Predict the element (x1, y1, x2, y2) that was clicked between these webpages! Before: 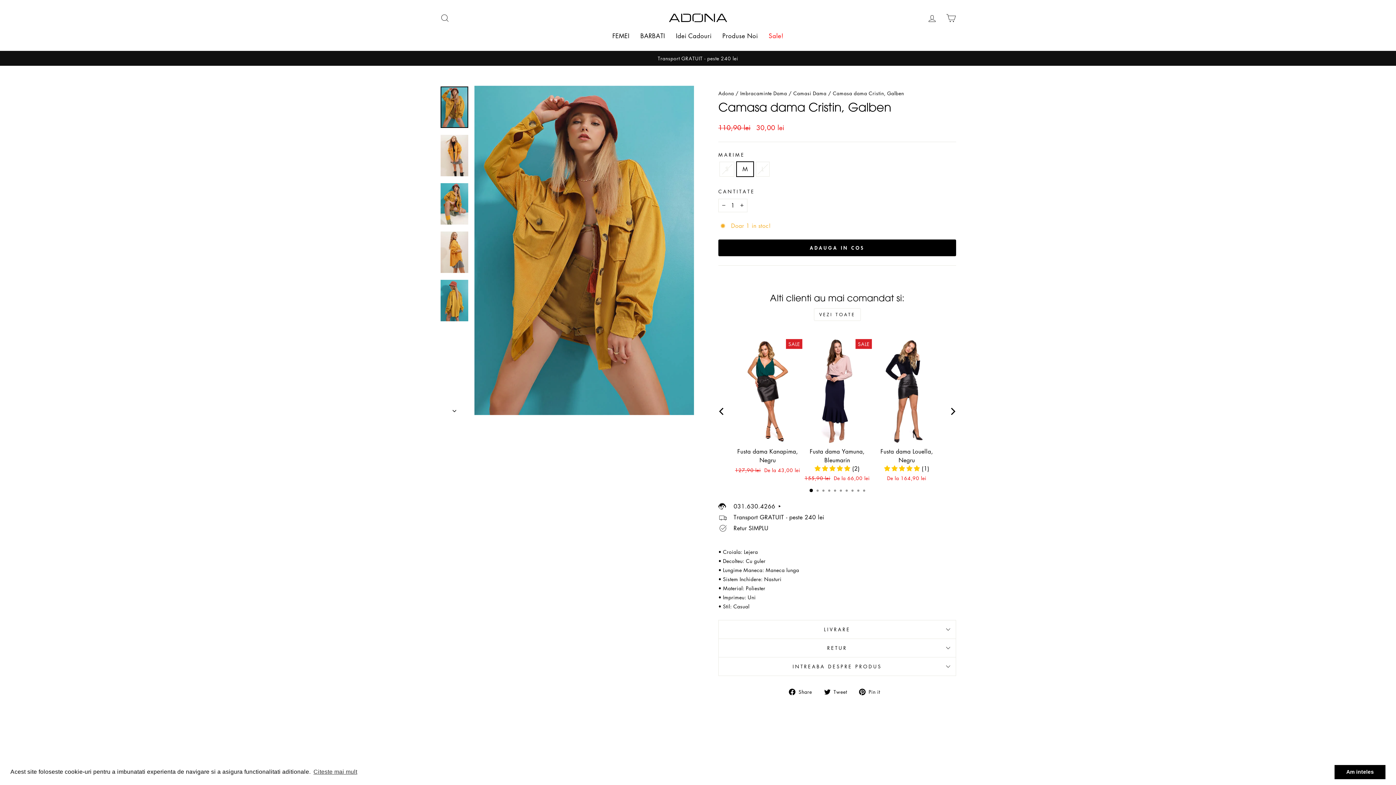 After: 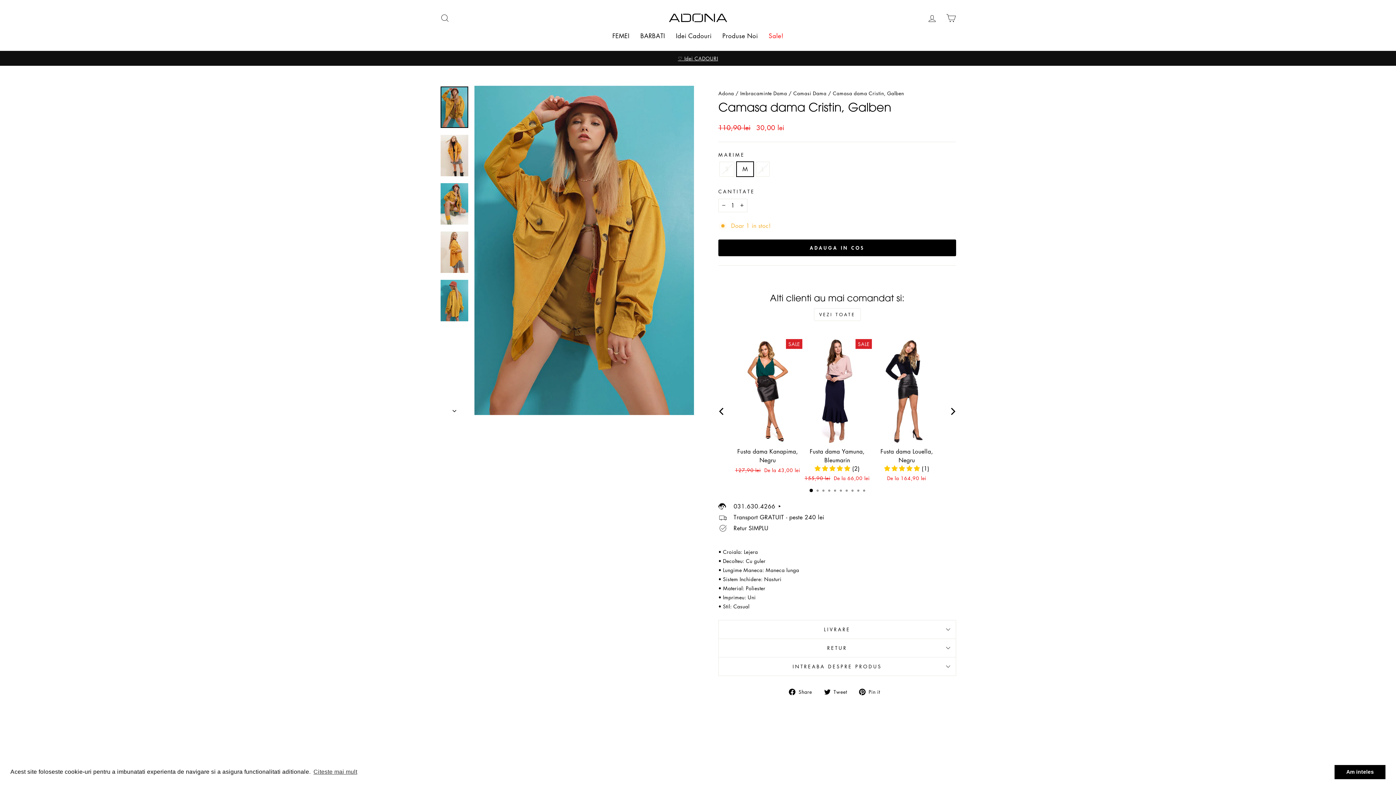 Action: bbox: (859, 687, 885, 696) label:  Pin it
Pin on Pinterest